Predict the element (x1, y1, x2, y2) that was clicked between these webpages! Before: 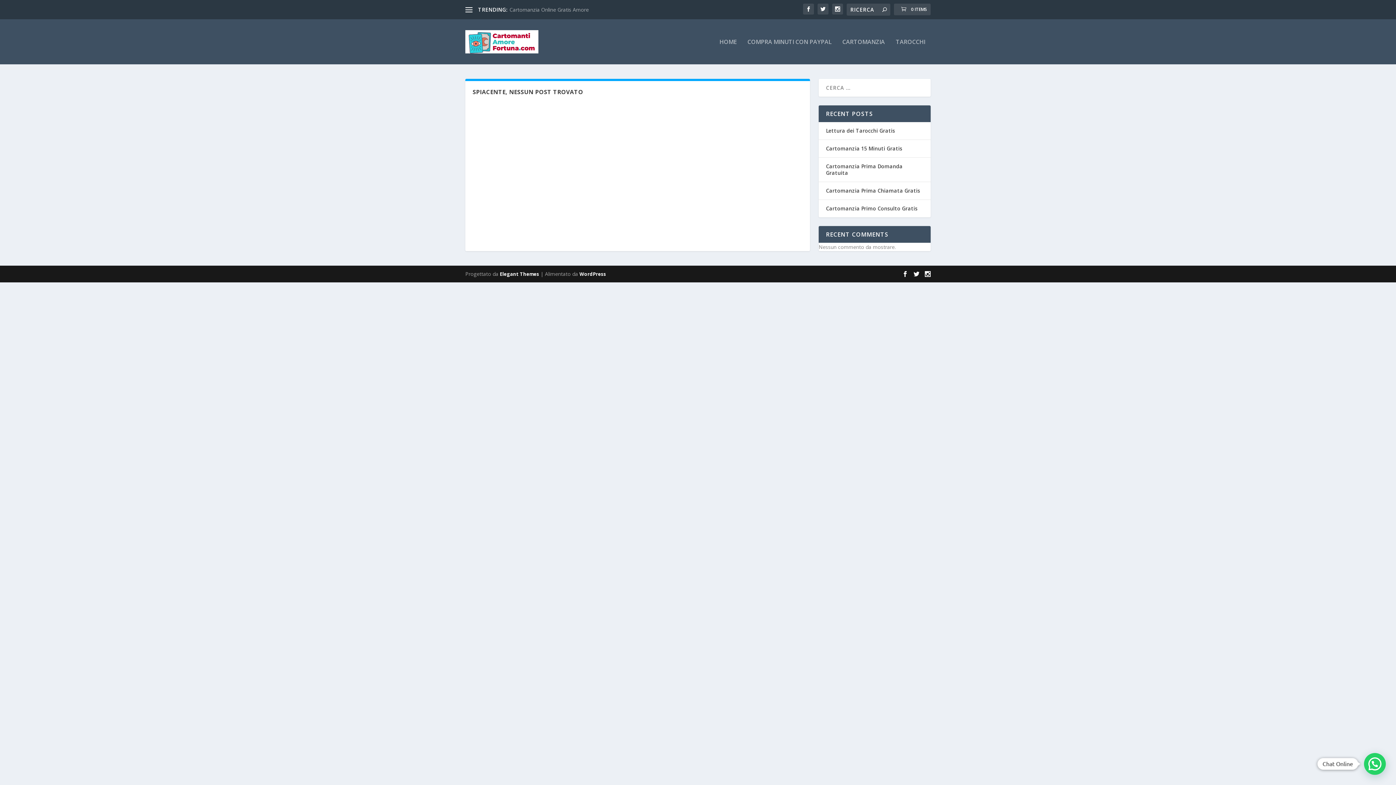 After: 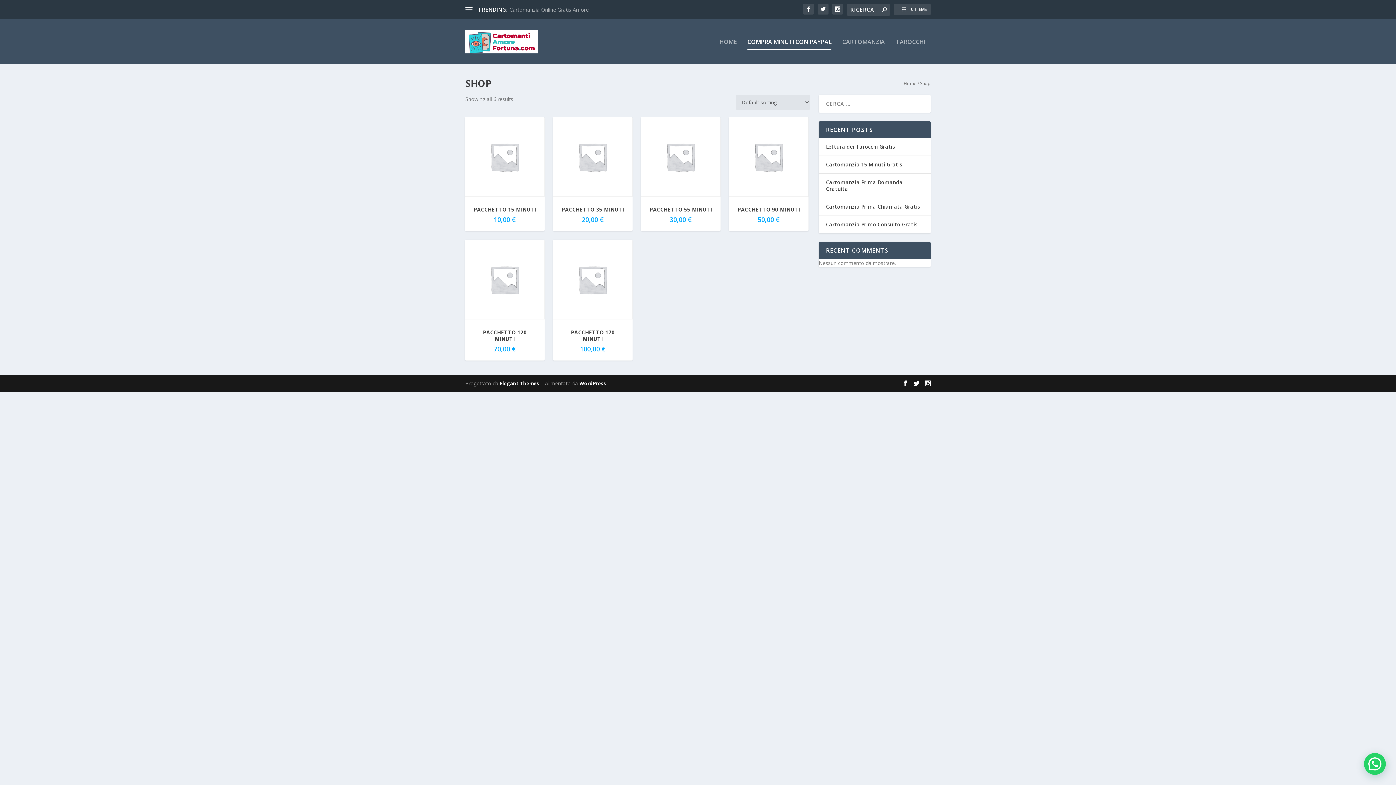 Action: bbox: (747, 38, 831, 64) label: COMPRA MINUTI CON PAYPAL